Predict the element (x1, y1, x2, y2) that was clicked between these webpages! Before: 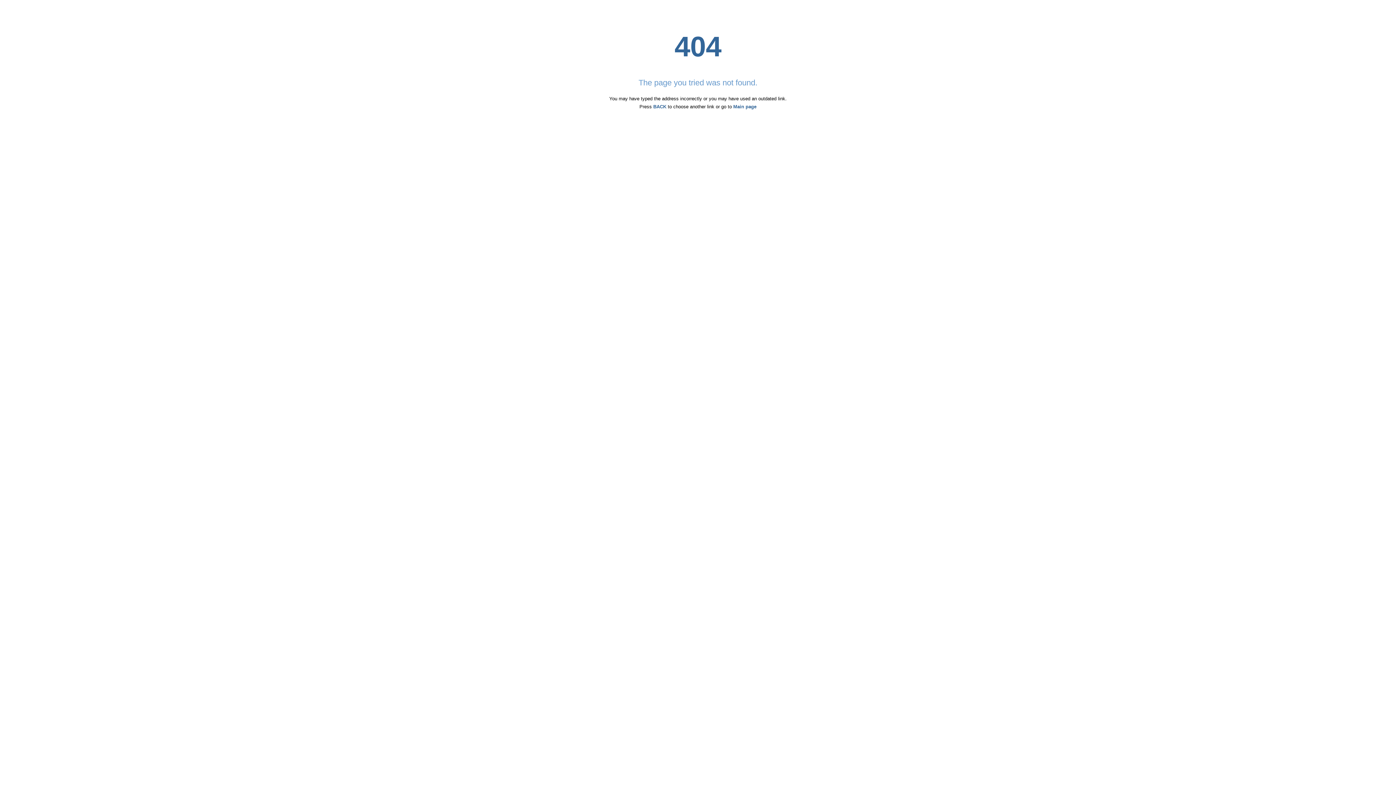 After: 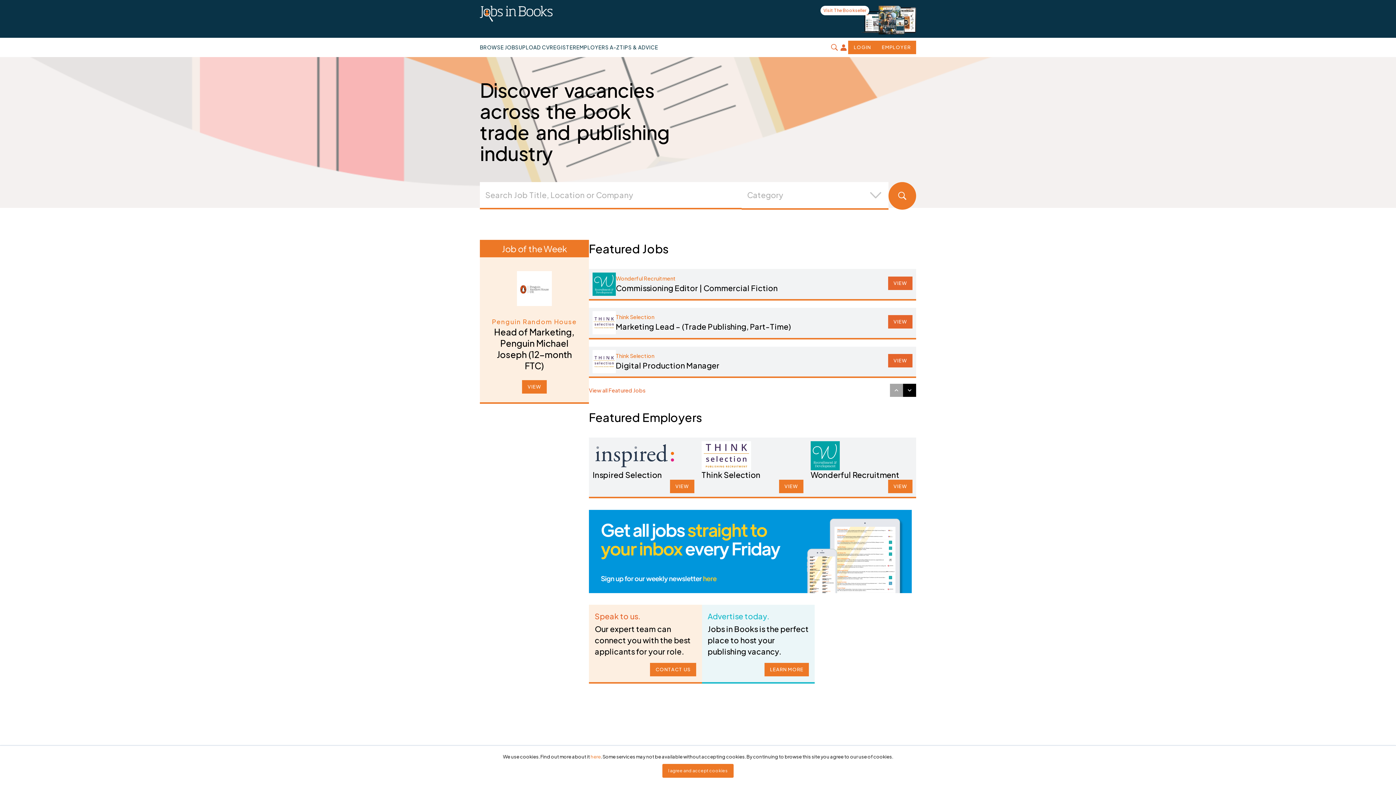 Action: bbox: (733, 104, 756, 109) label: Main page